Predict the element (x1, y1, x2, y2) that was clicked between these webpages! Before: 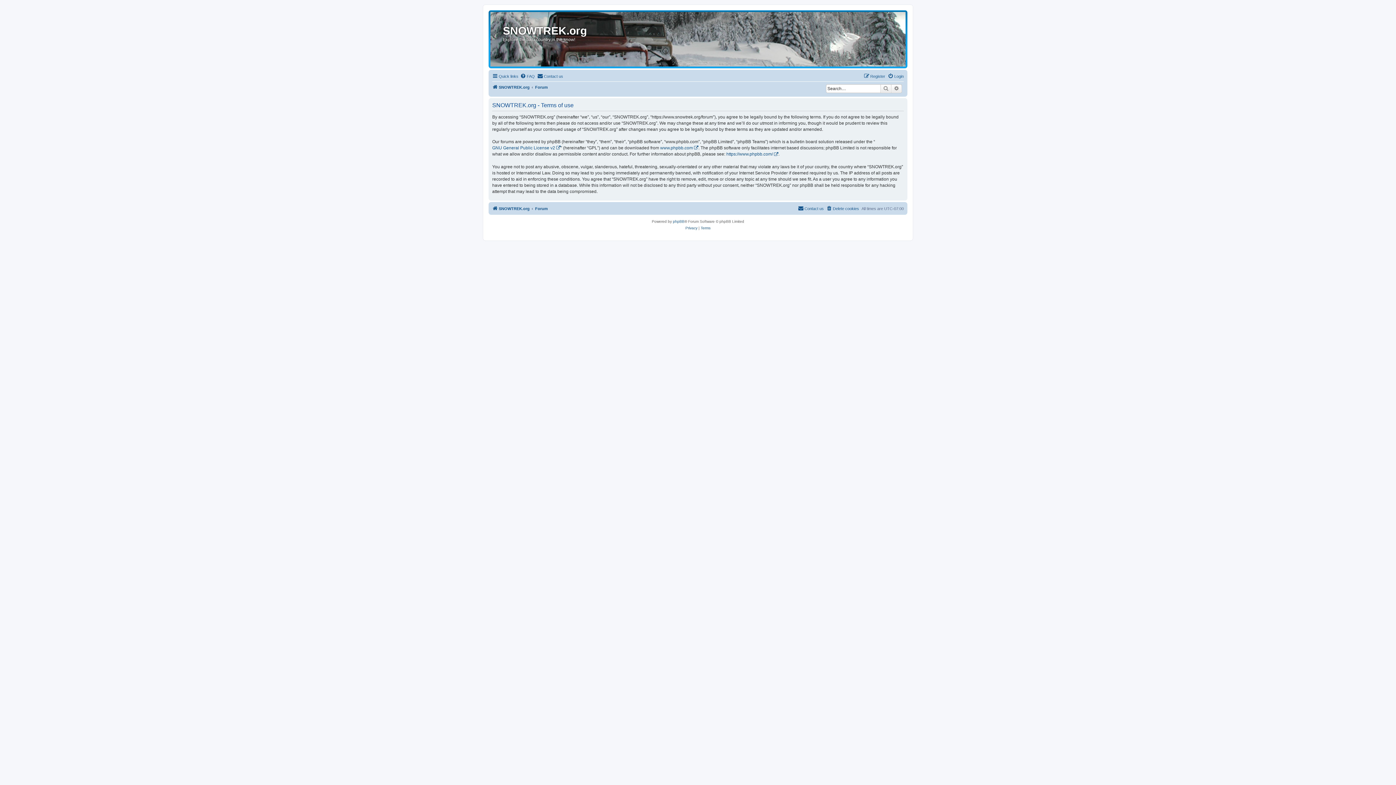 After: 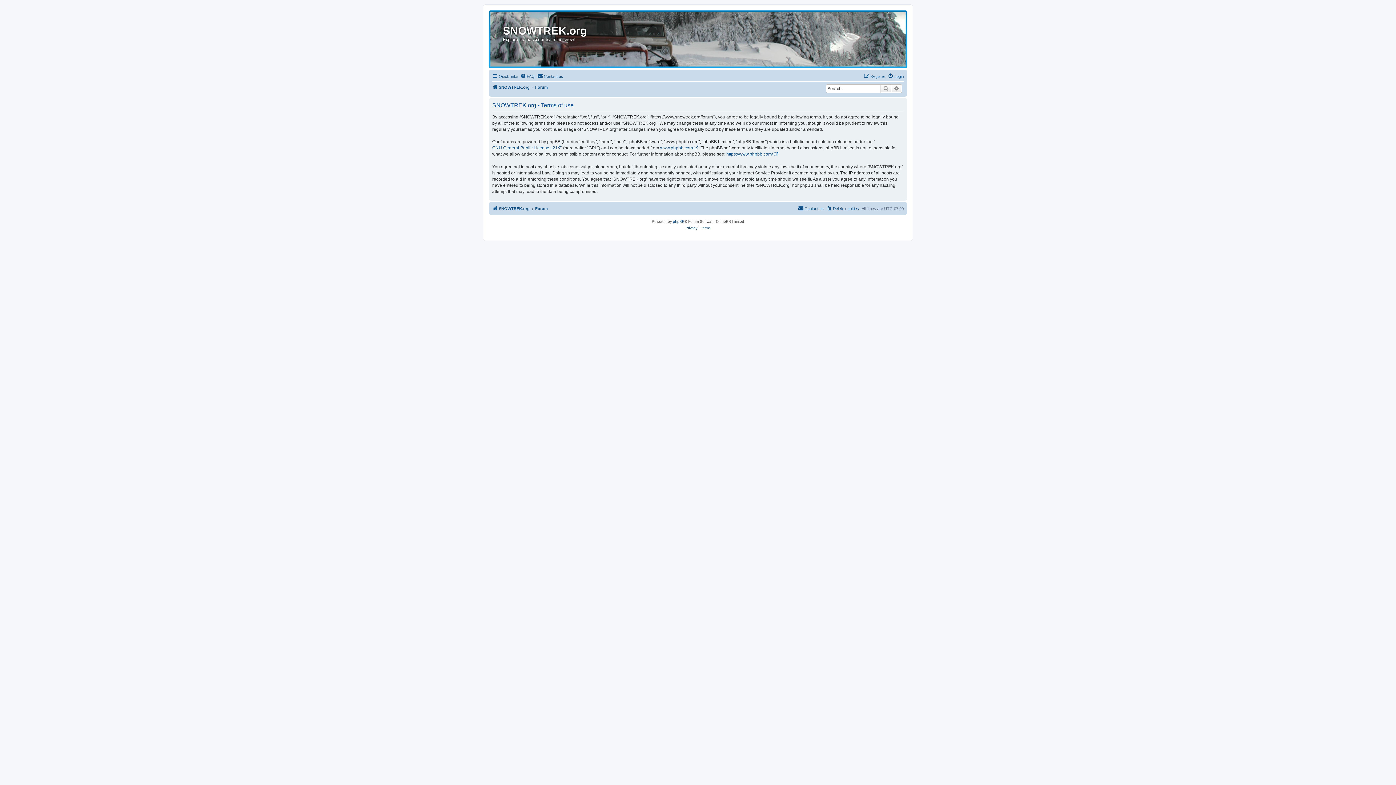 Action: label: Terms bbox: (700, 224, 710, 231)